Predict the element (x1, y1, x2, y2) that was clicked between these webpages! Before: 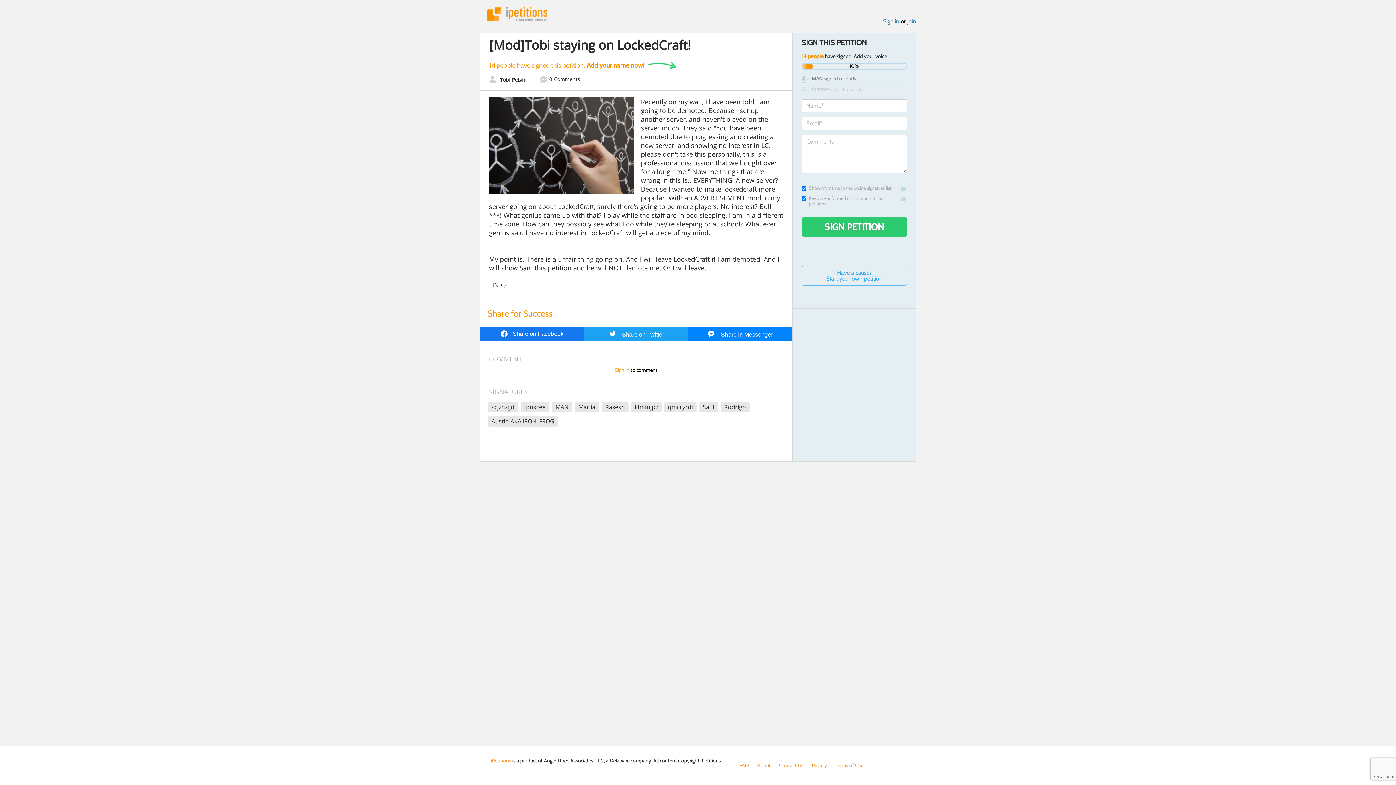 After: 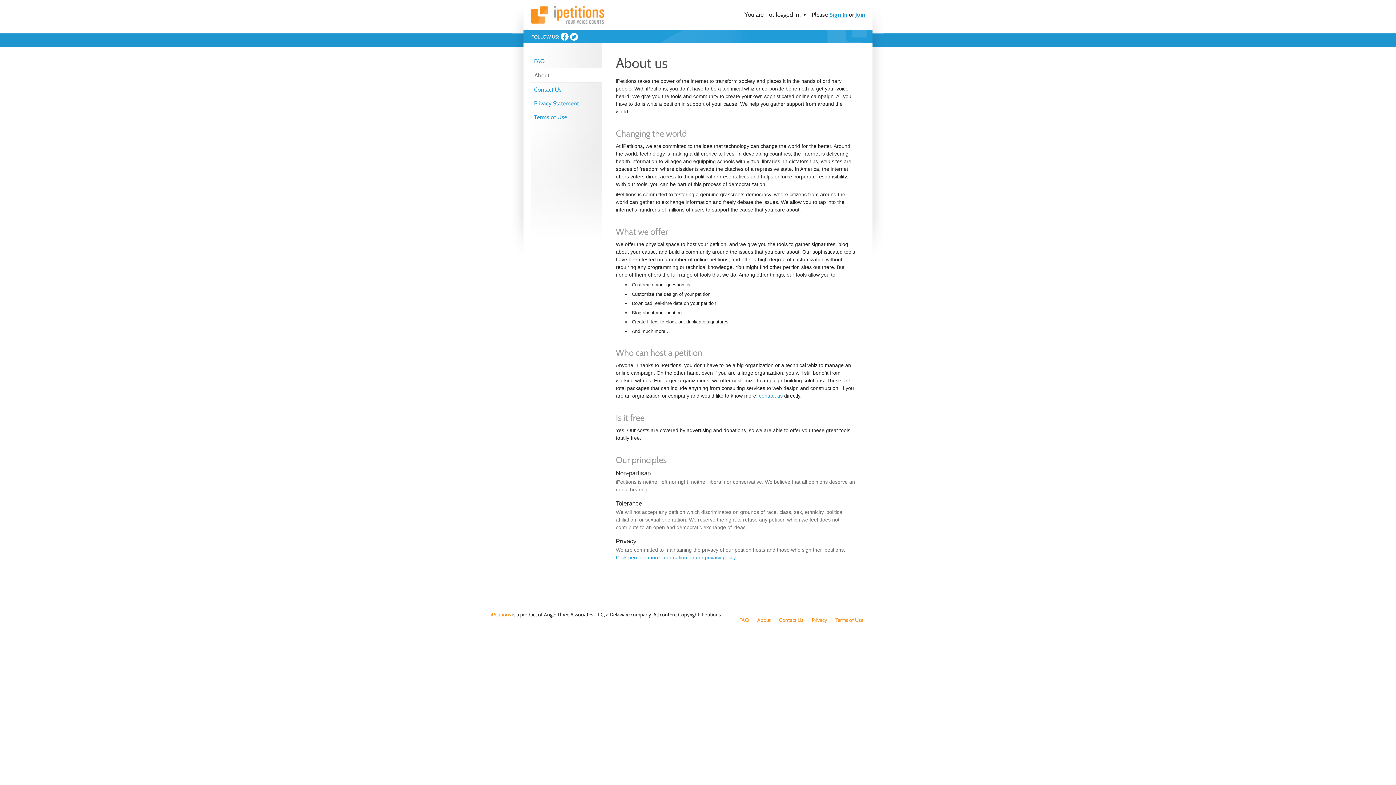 Action: bbox: (757, 762, 770, 769) label: About